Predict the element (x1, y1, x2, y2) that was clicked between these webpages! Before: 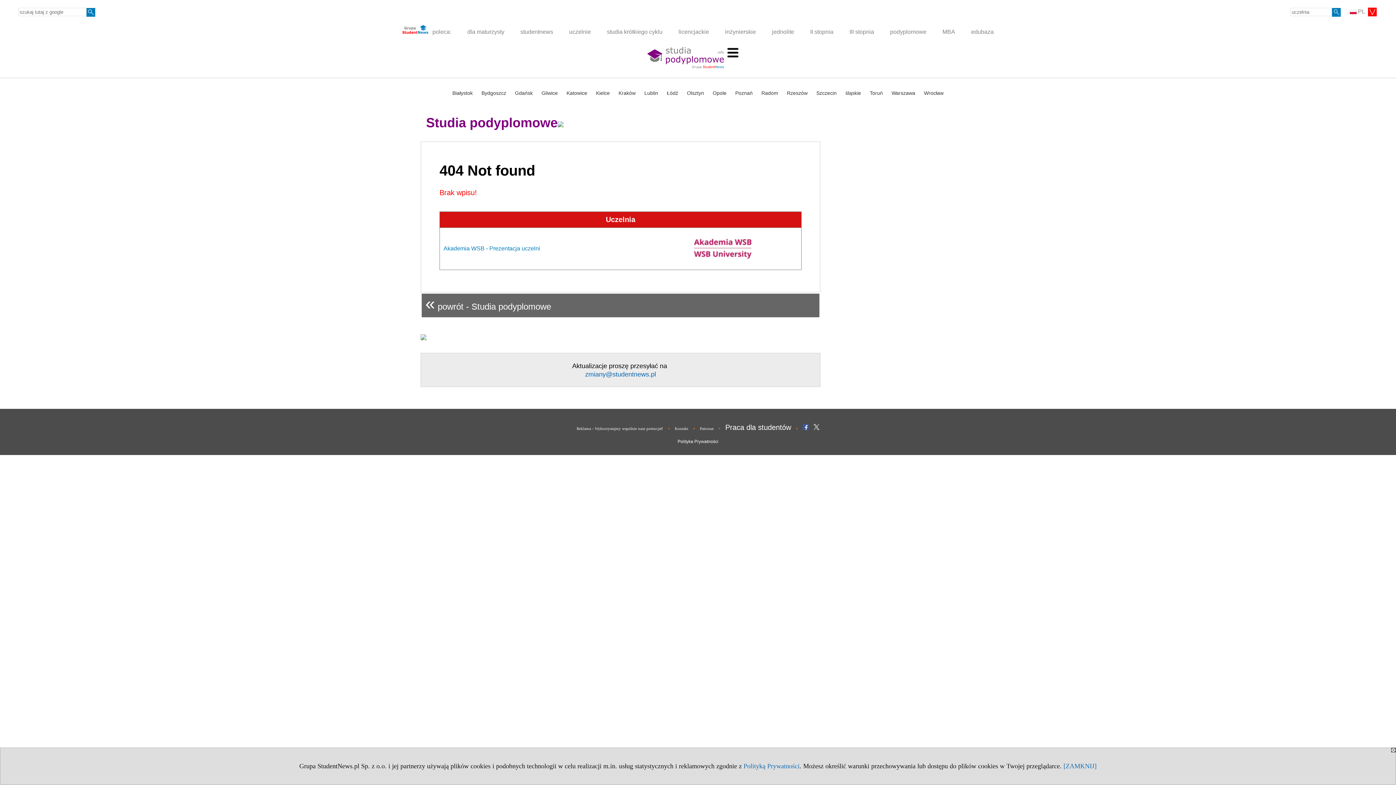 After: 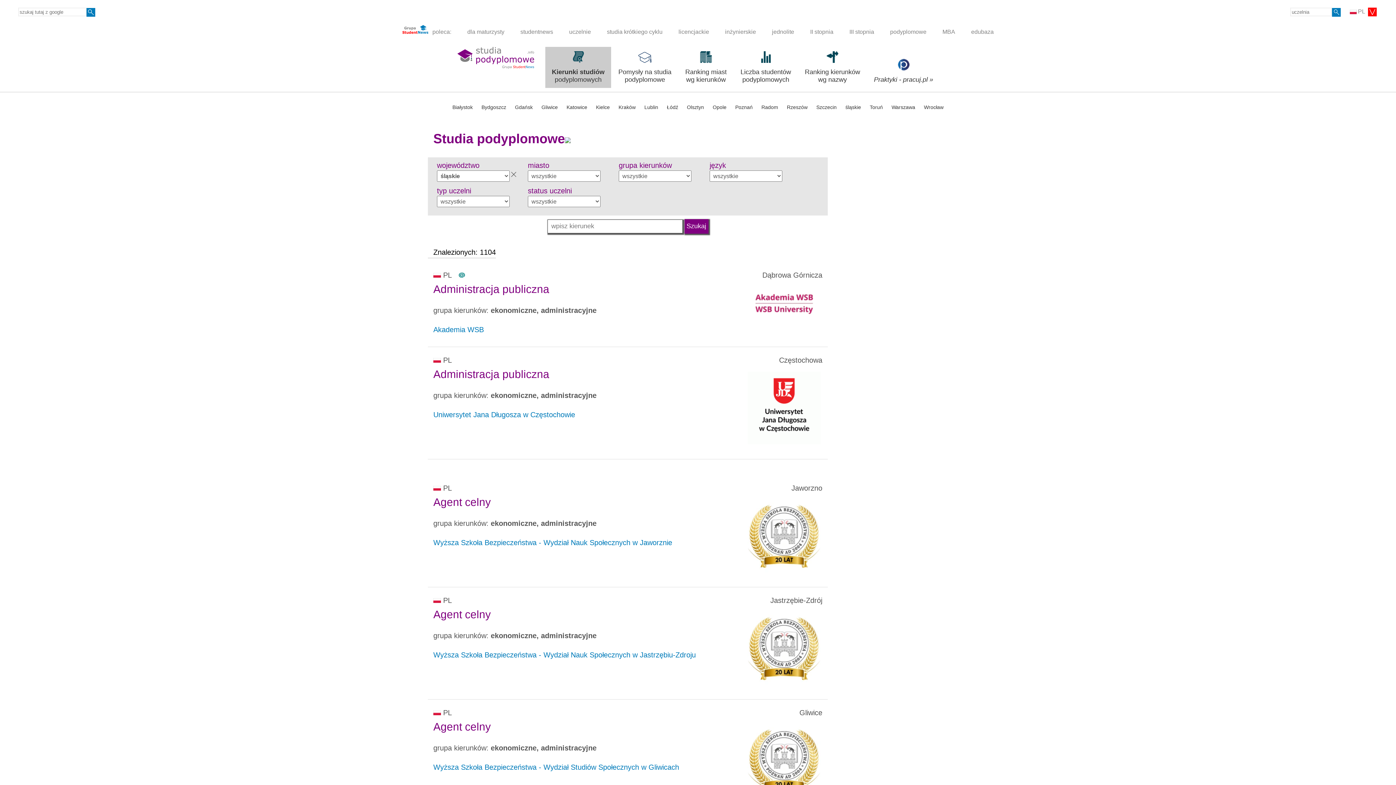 Action: label: śląskie bbox: (841, 85, 865, 100)